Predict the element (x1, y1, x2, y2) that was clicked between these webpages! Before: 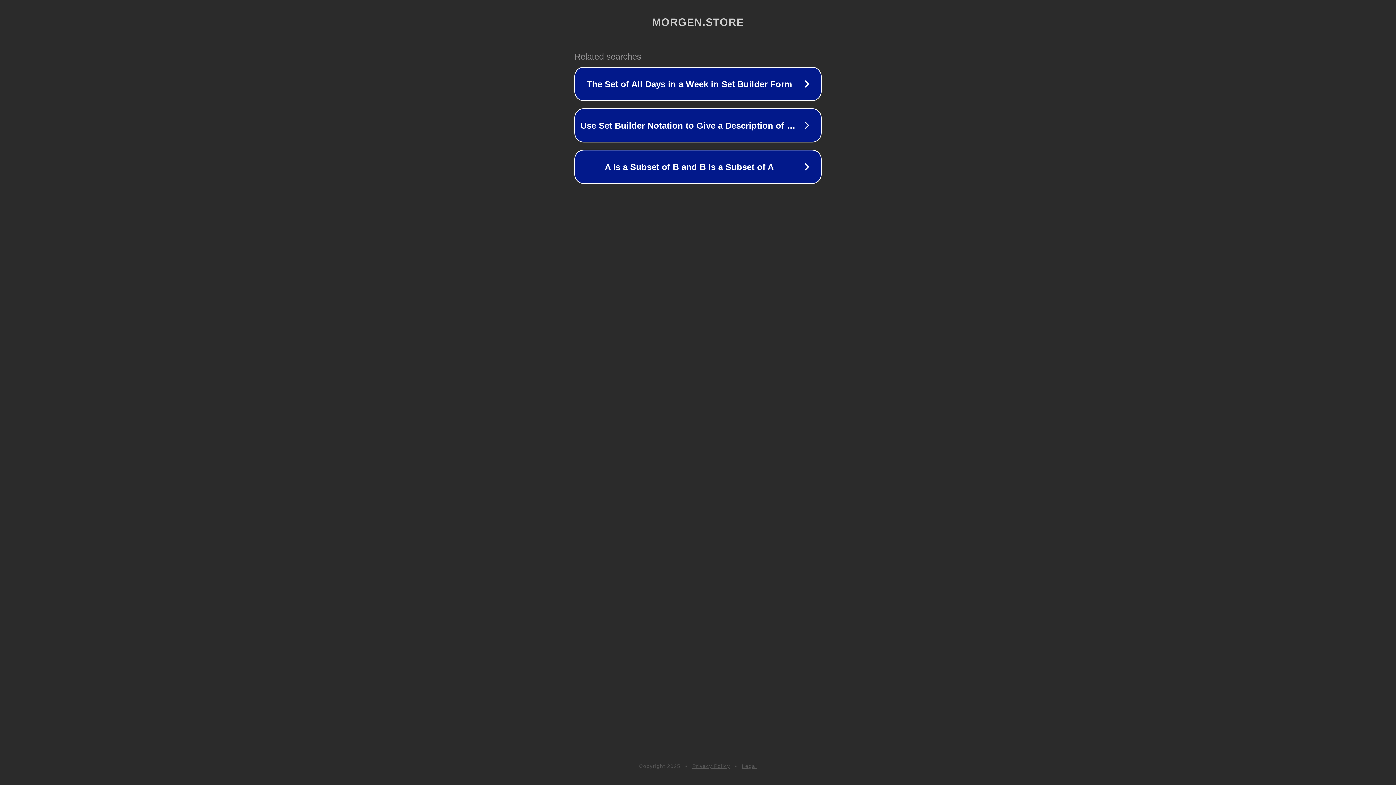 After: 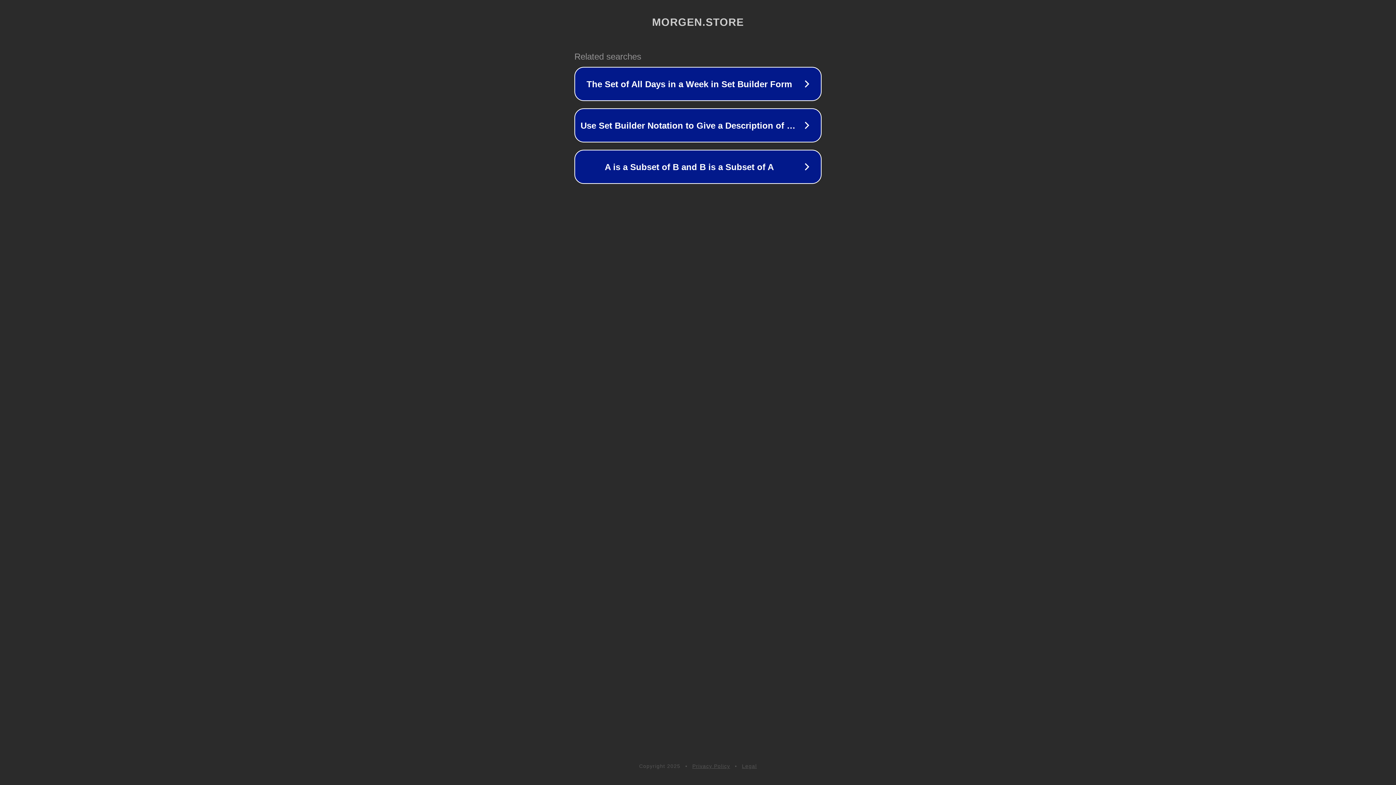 Action: label: Privacy Policy bbox: (692, 763, 730, 769)